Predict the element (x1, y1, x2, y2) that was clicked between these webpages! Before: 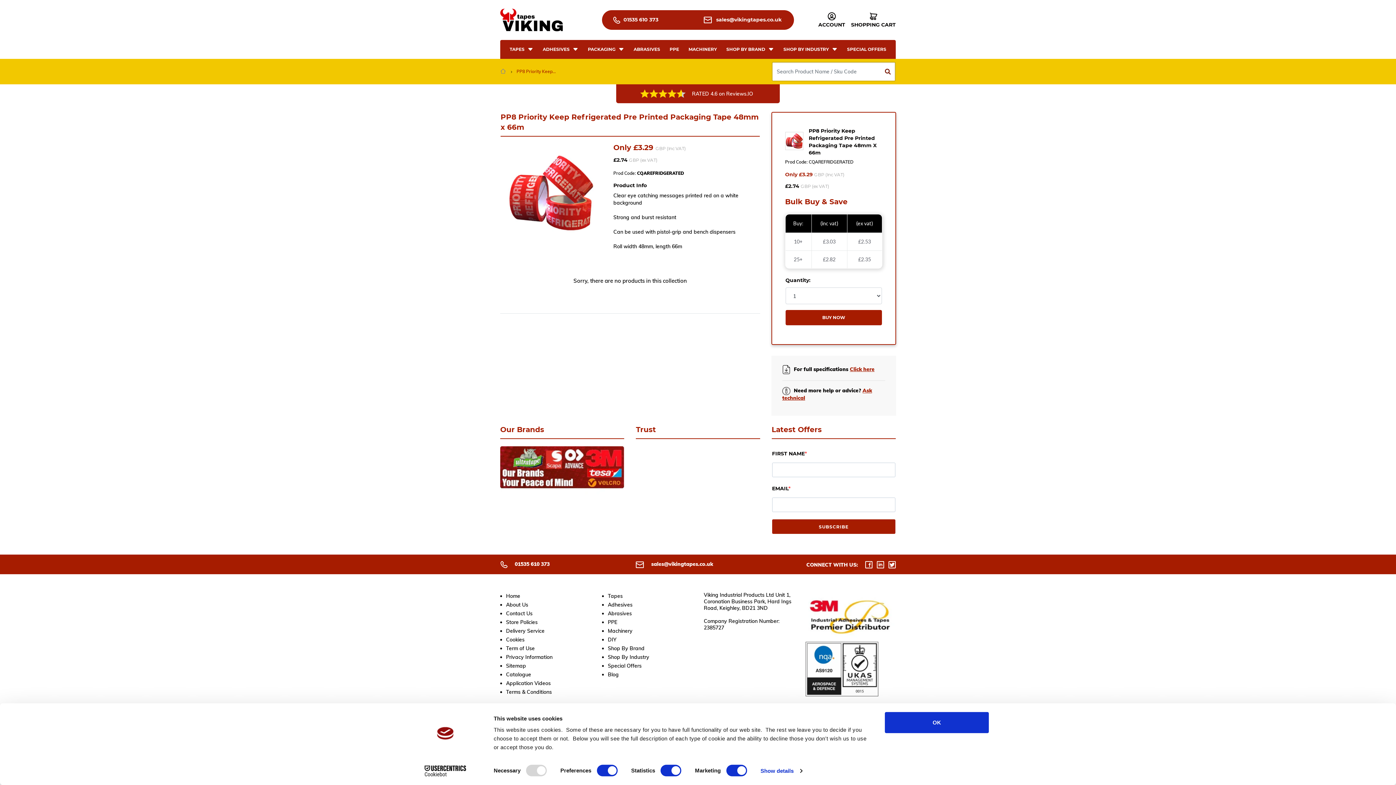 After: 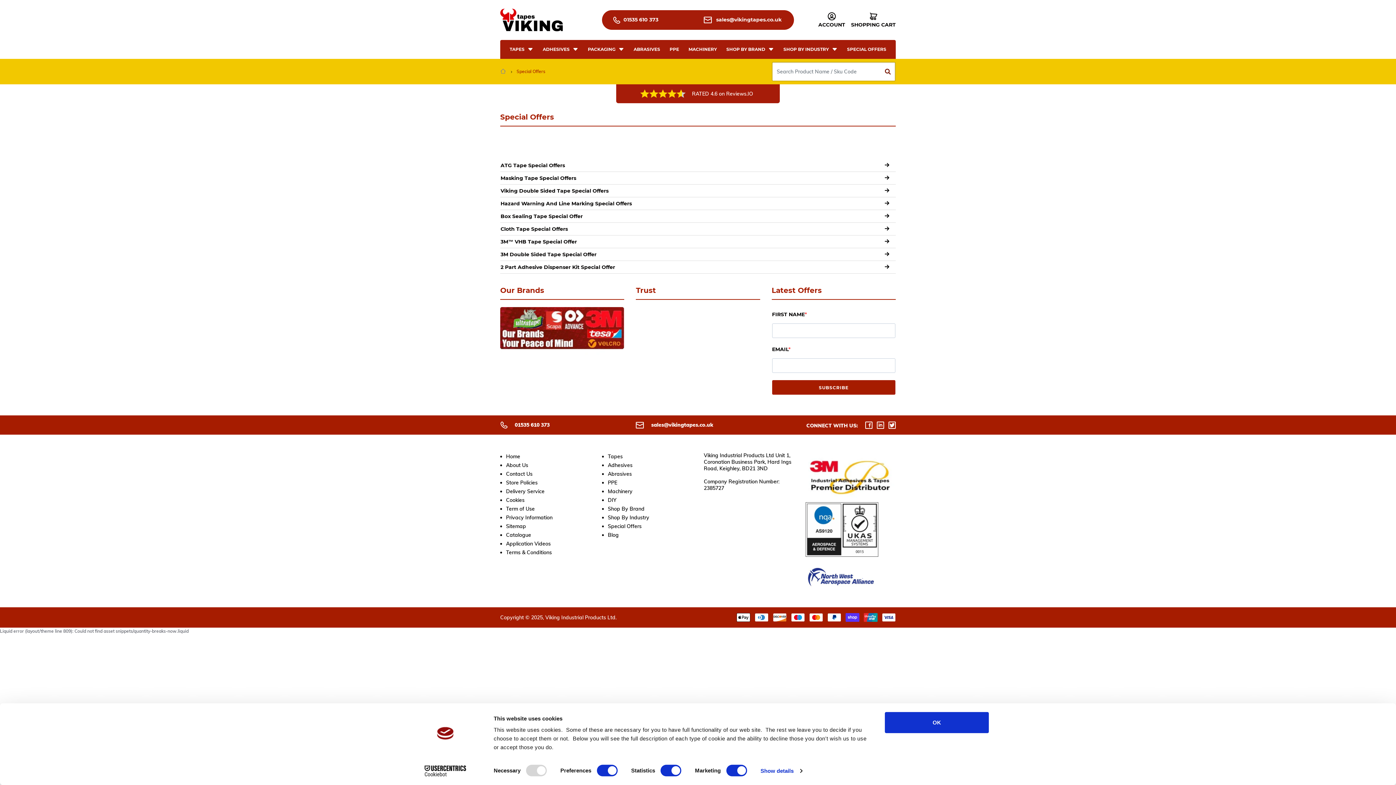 Action: bbox: (847, 45, 886, 53) label: SPECIAL OFFERS